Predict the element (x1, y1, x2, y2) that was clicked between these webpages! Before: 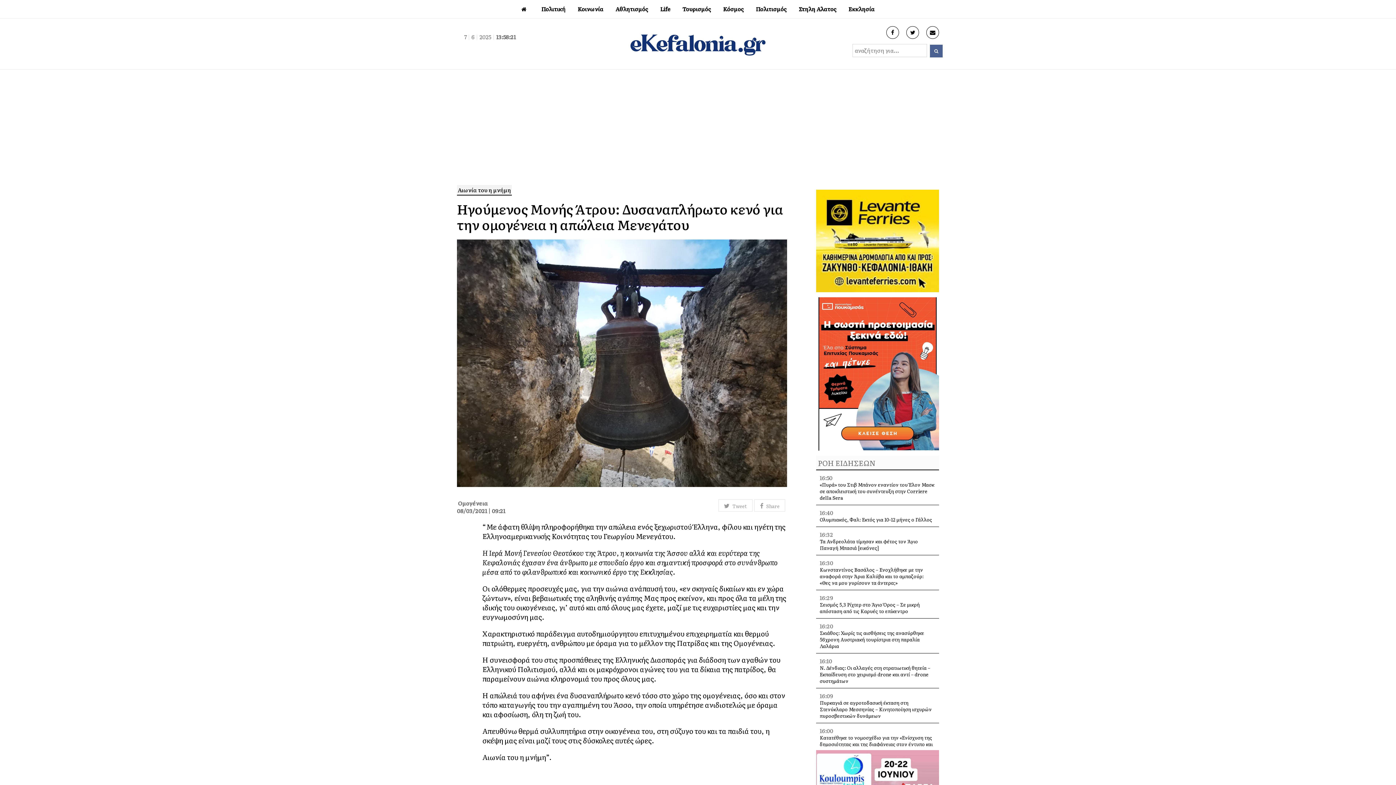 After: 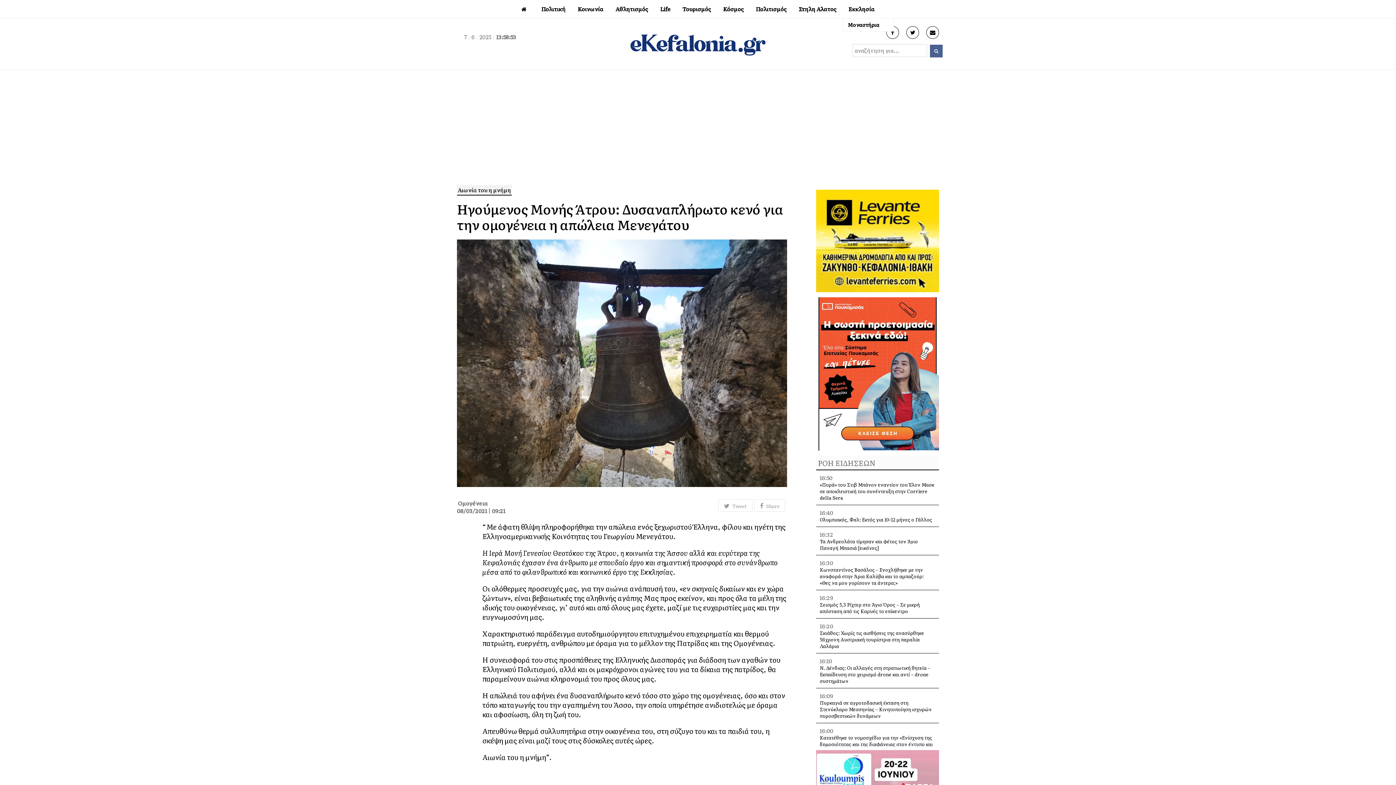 Action: bbox: (843, 0, 880, 18) label: Εκκλησία